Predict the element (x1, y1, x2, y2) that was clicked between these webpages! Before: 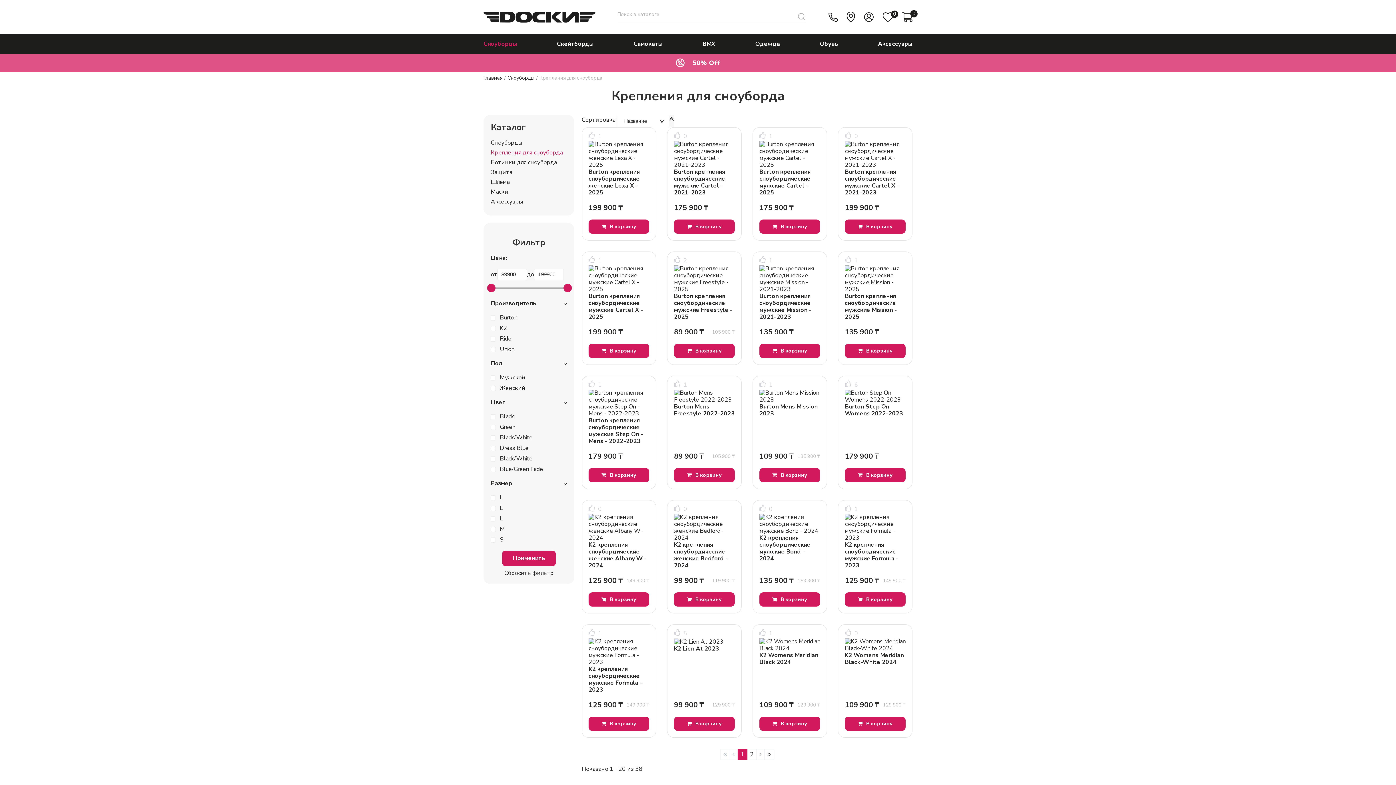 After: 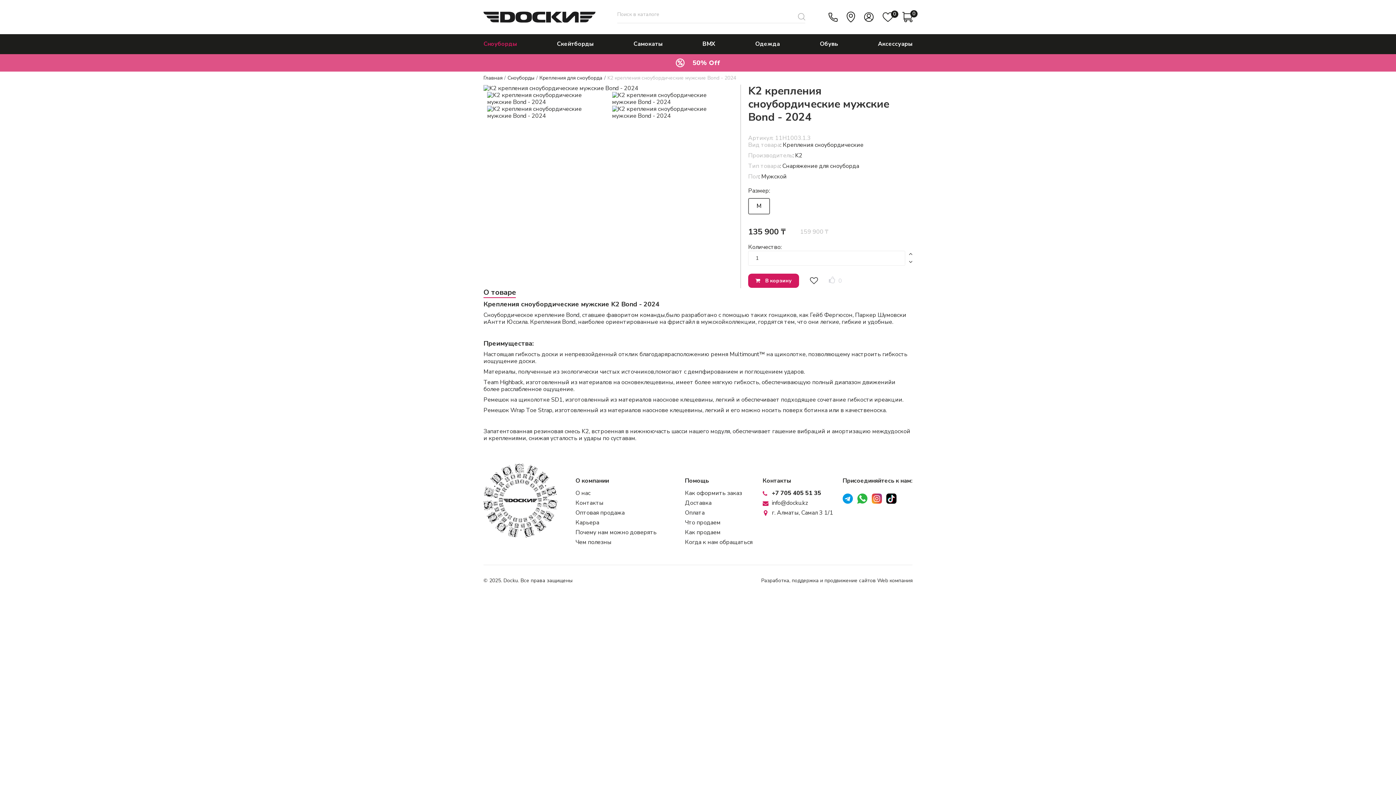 Action: bbox: (759, 534, 810, 562) label: K2 крепления сноубордические мужские Bond - 2024